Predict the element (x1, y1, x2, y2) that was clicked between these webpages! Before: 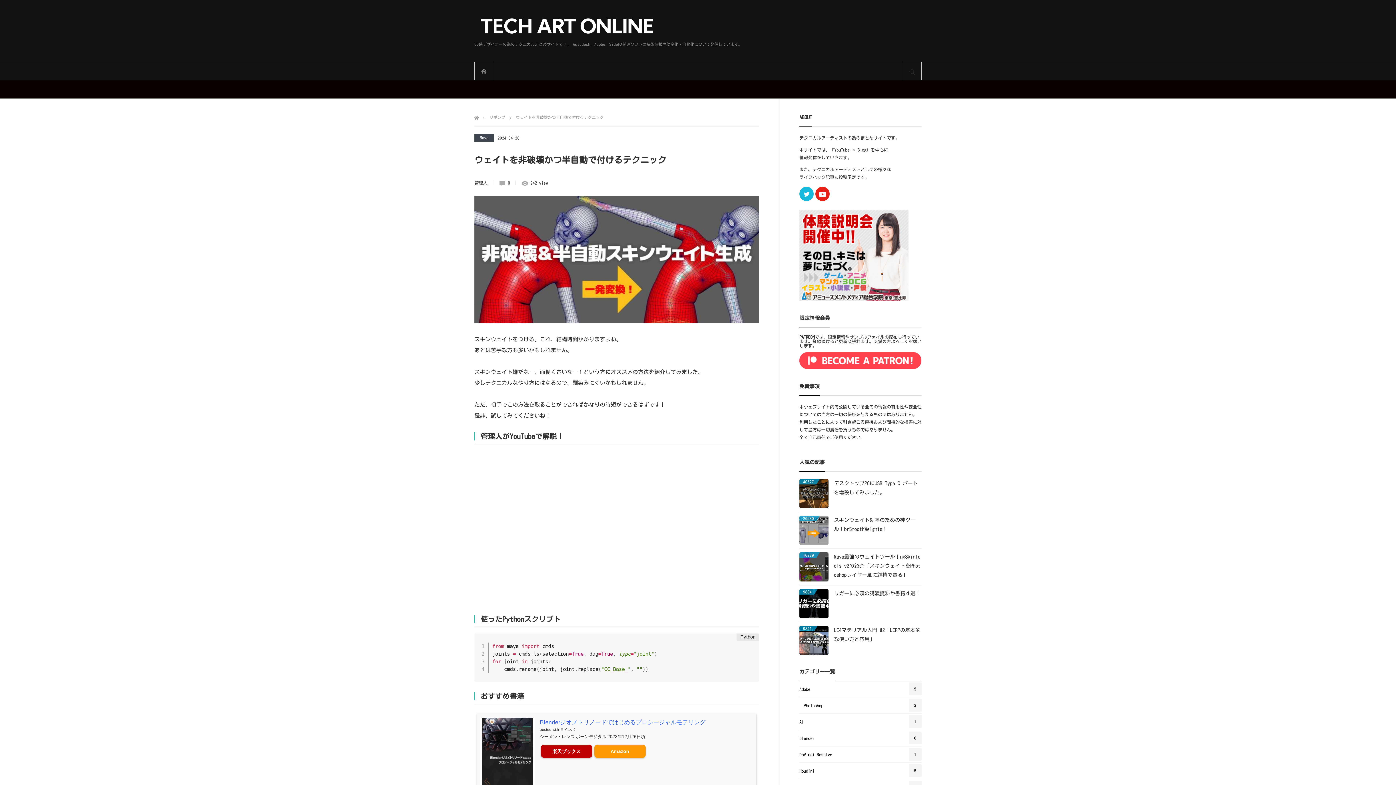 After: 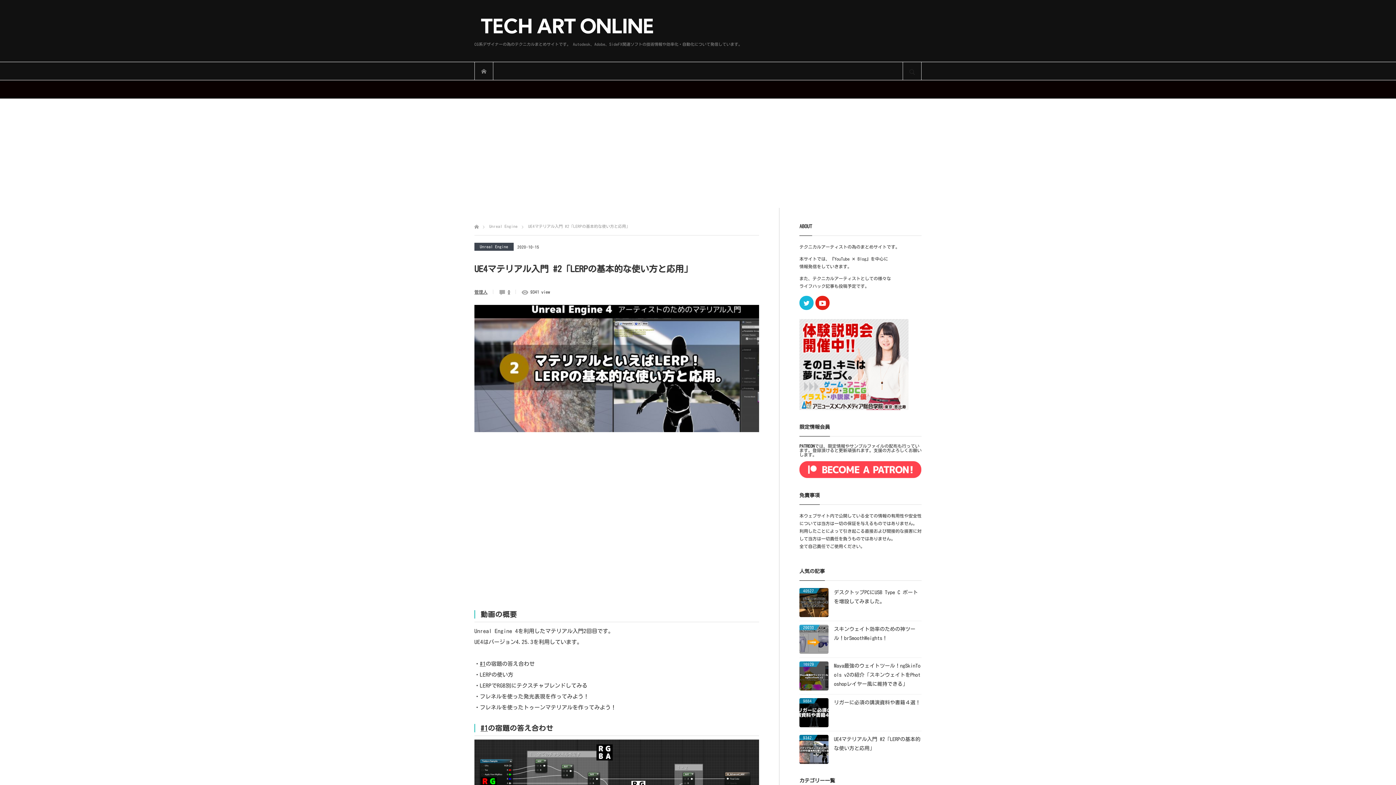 Action: label: 9341 bbox: (799, 626, 828, 655)